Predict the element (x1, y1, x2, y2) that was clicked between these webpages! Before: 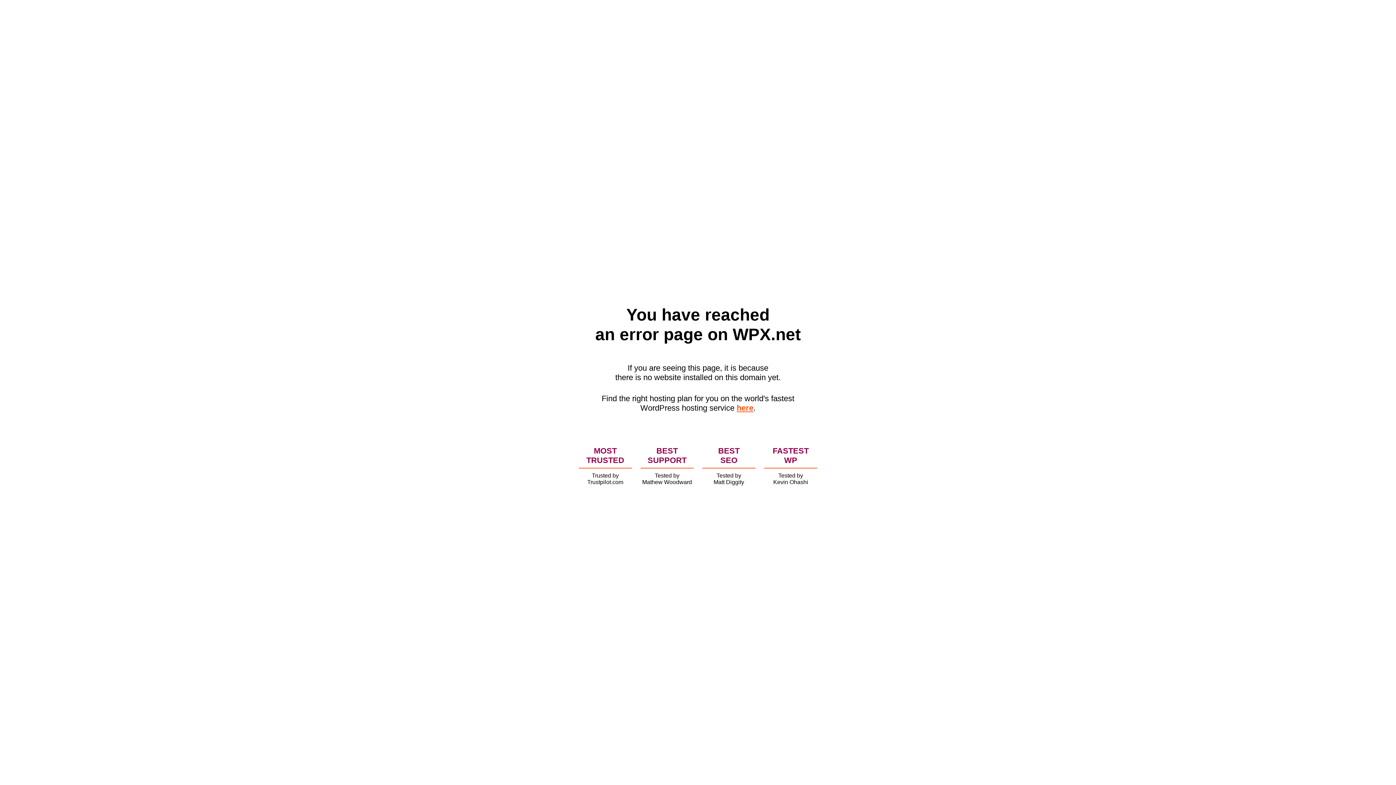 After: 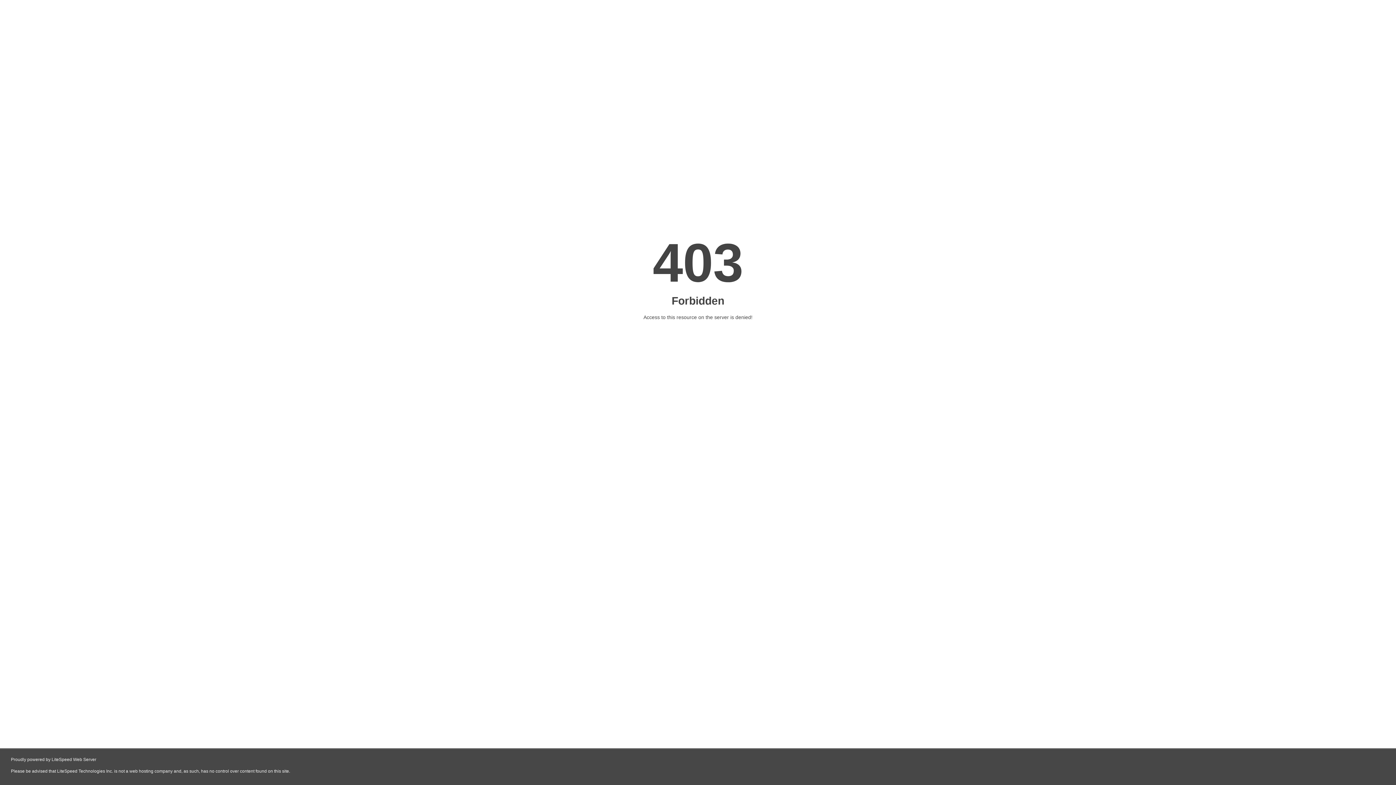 Action: label: here bbox: (736, 403, 753, 412)